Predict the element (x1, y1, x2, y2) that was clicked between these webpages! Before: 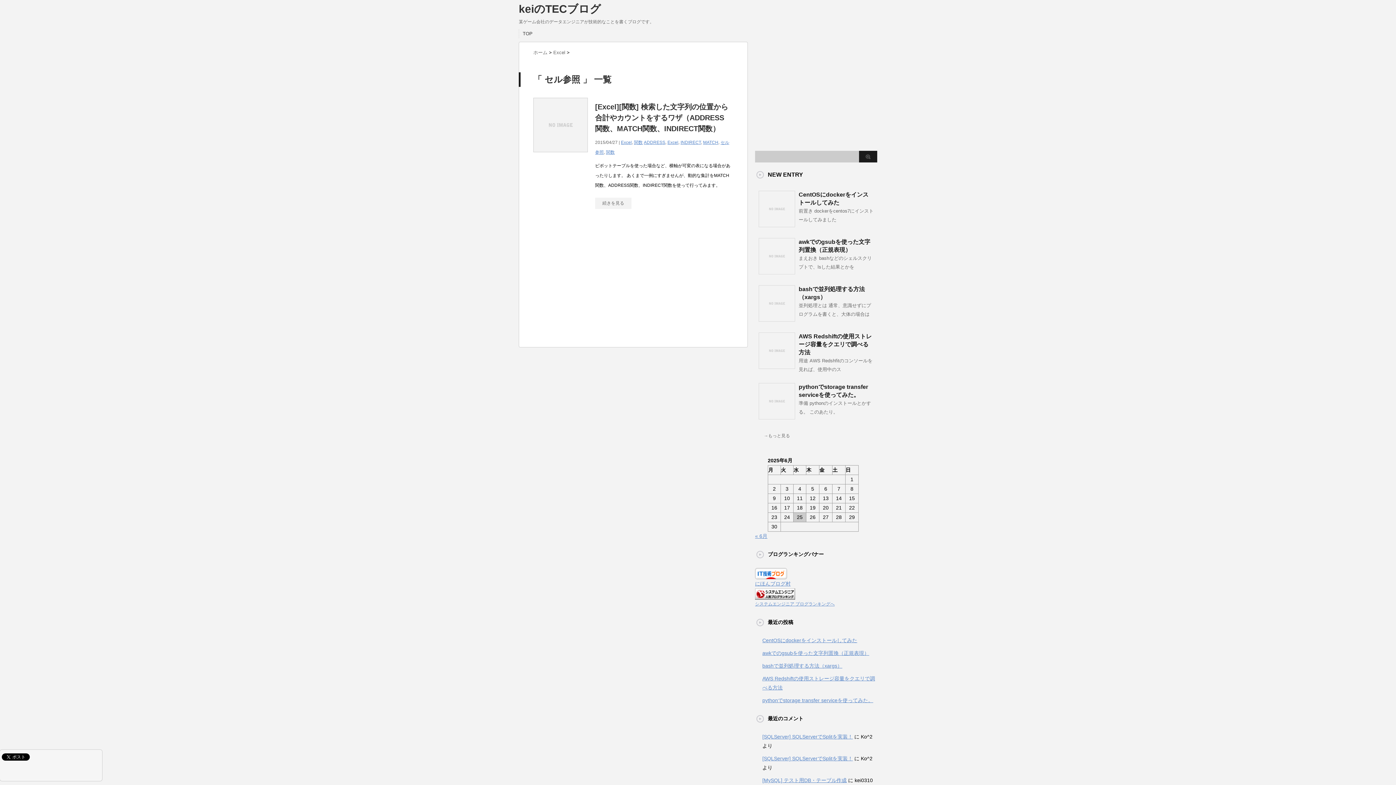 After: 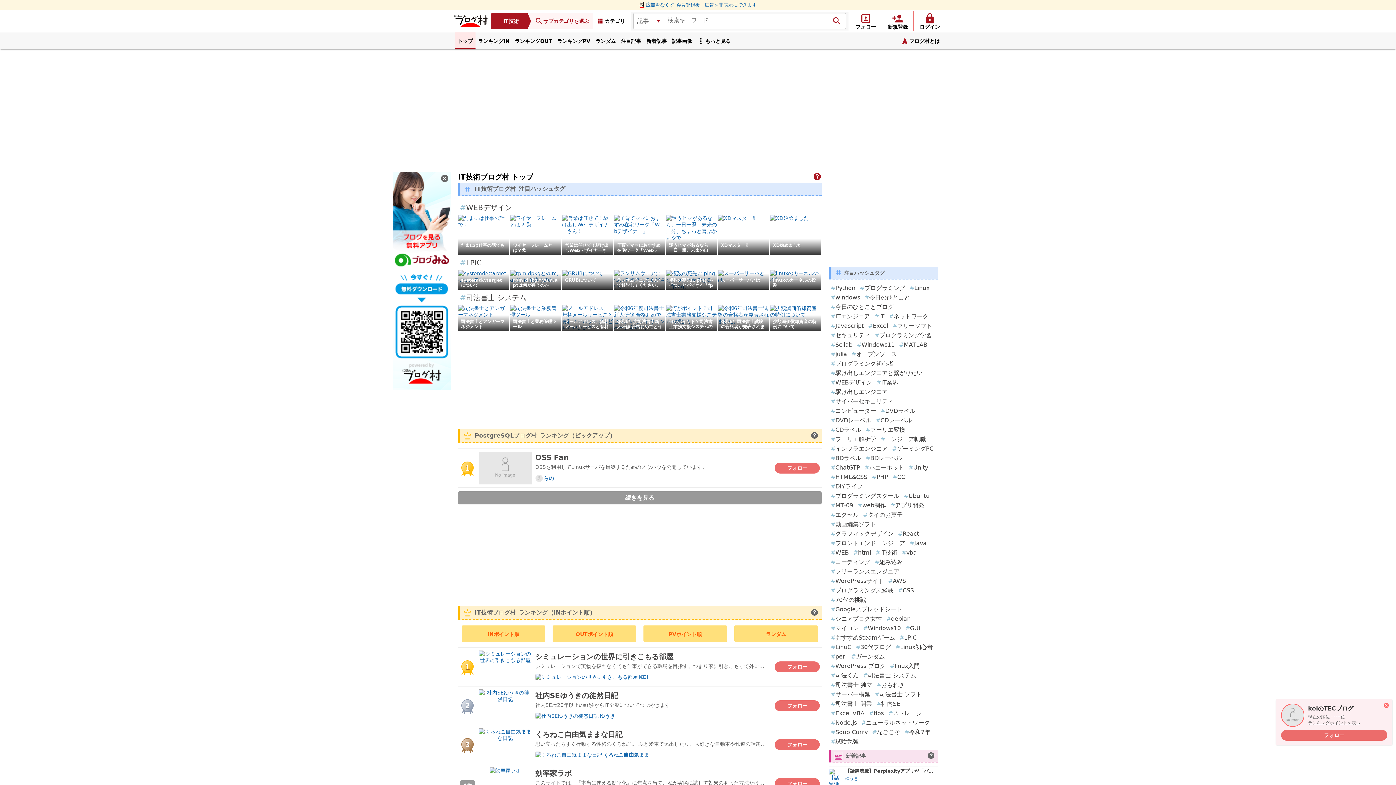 Action: bbox: (755, 581, 790, 586) label: にほんブログ村